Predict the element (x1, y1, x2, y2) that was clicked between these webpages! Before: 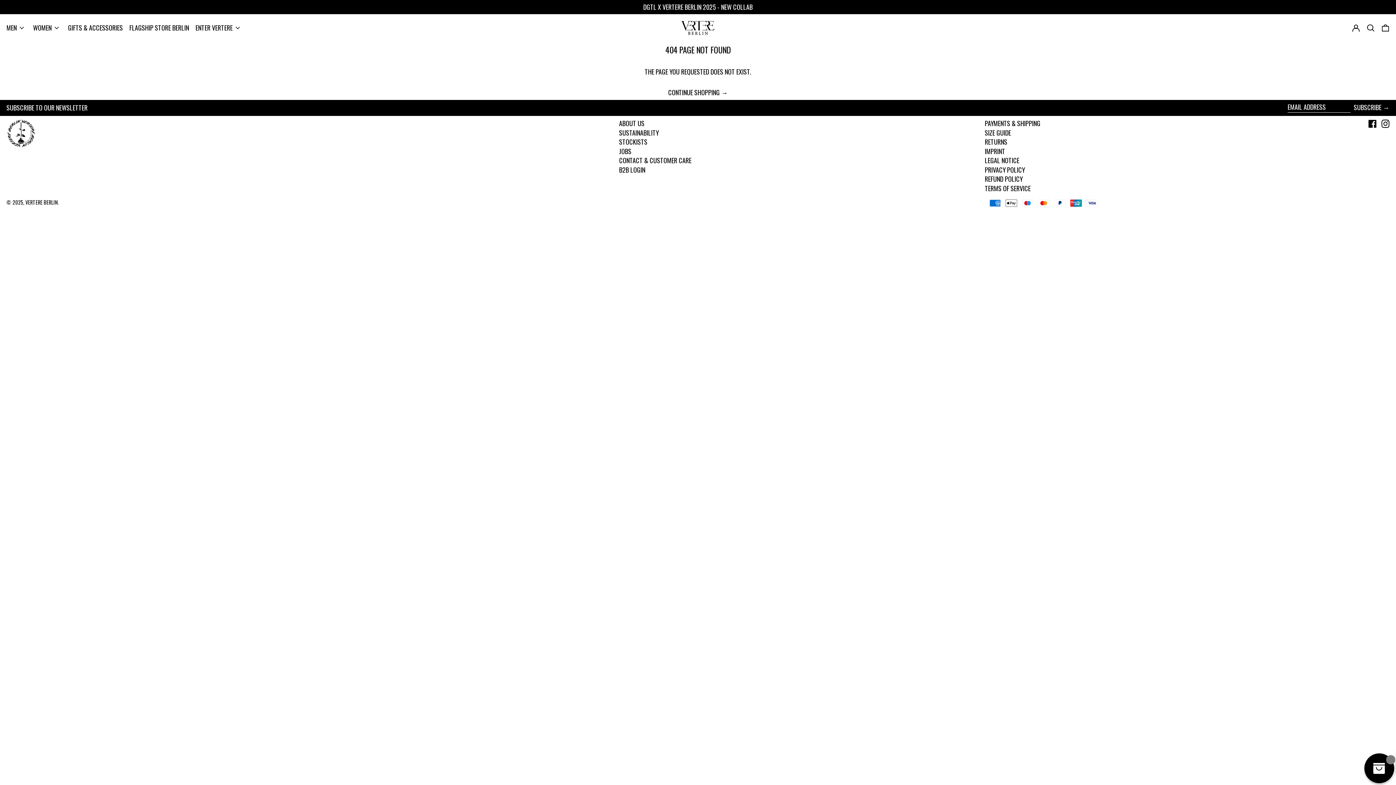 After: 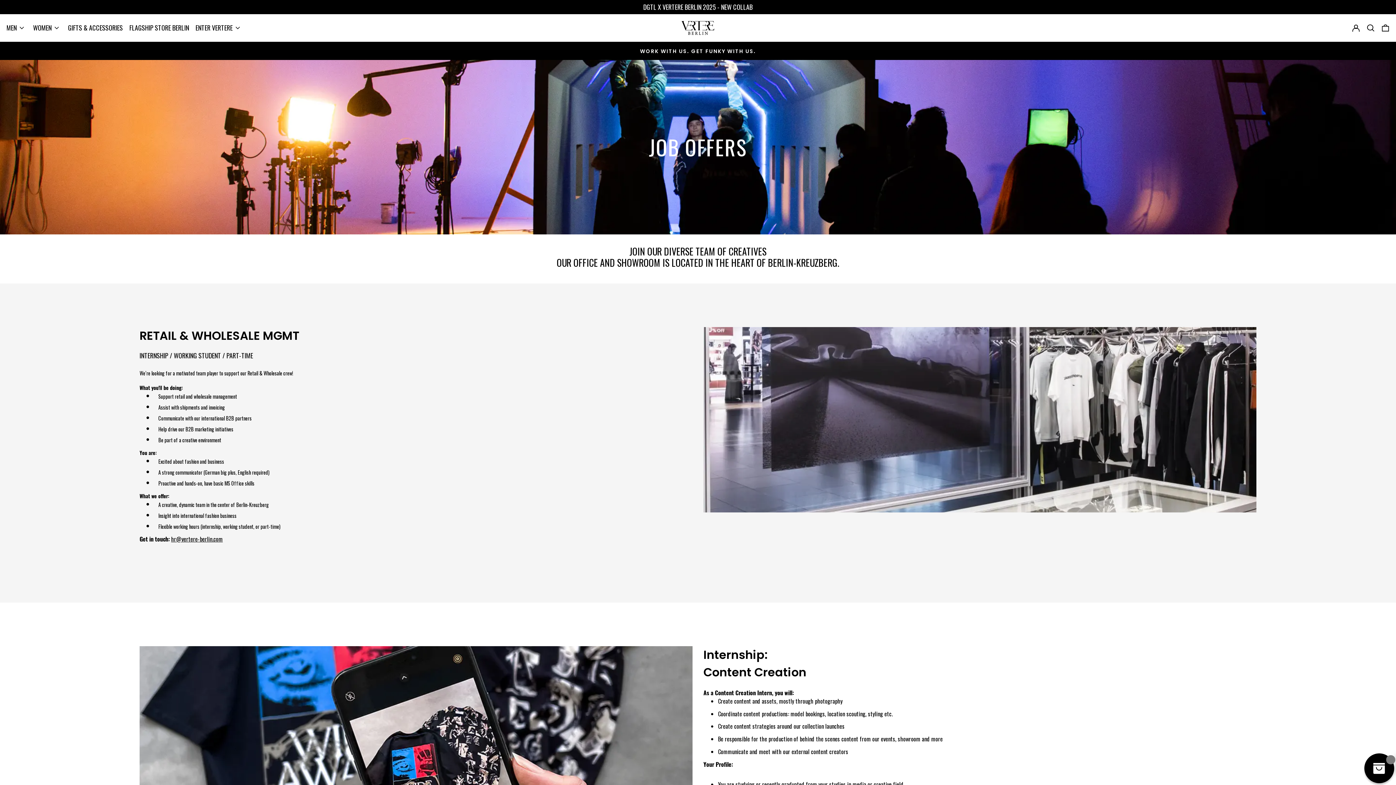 Action: label: JOBS bbox: (619, 146, 631, 155)